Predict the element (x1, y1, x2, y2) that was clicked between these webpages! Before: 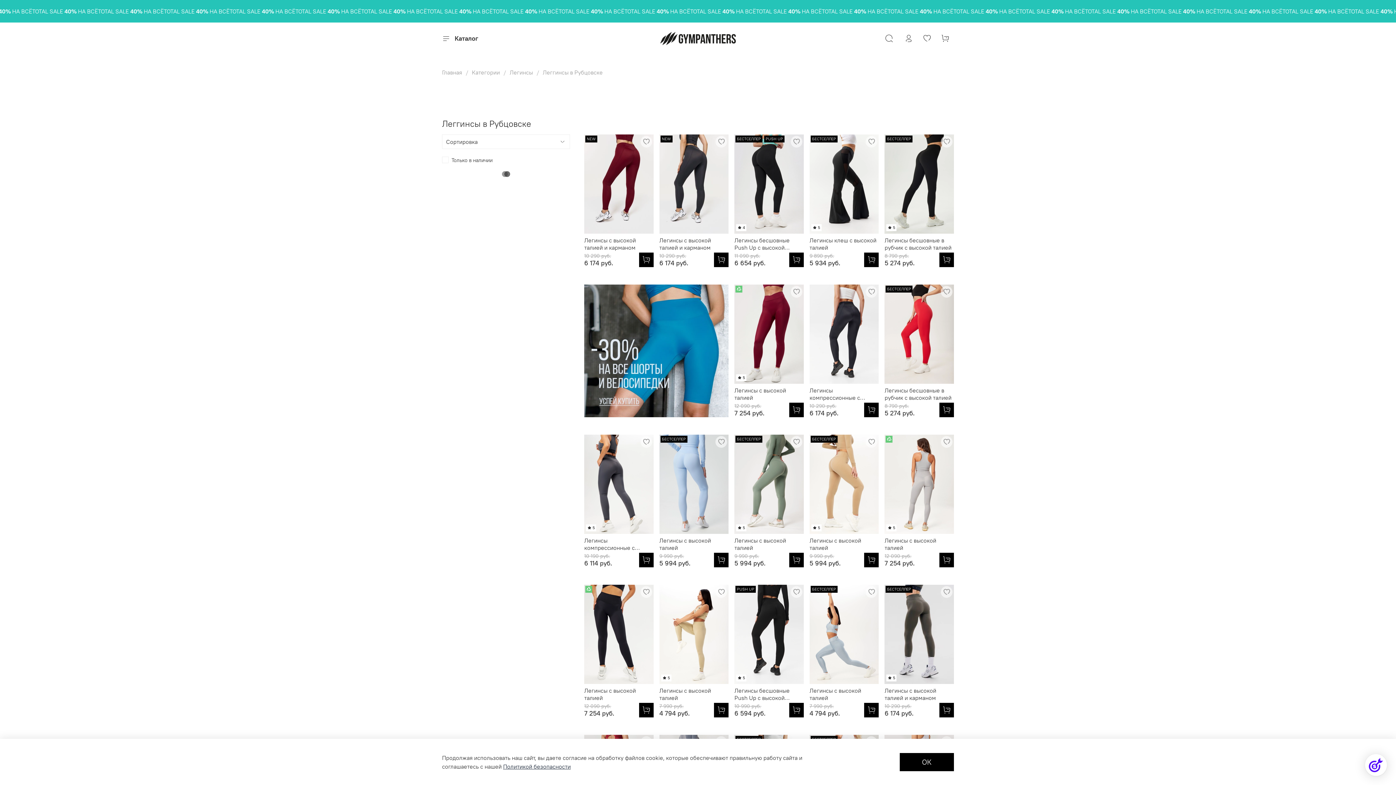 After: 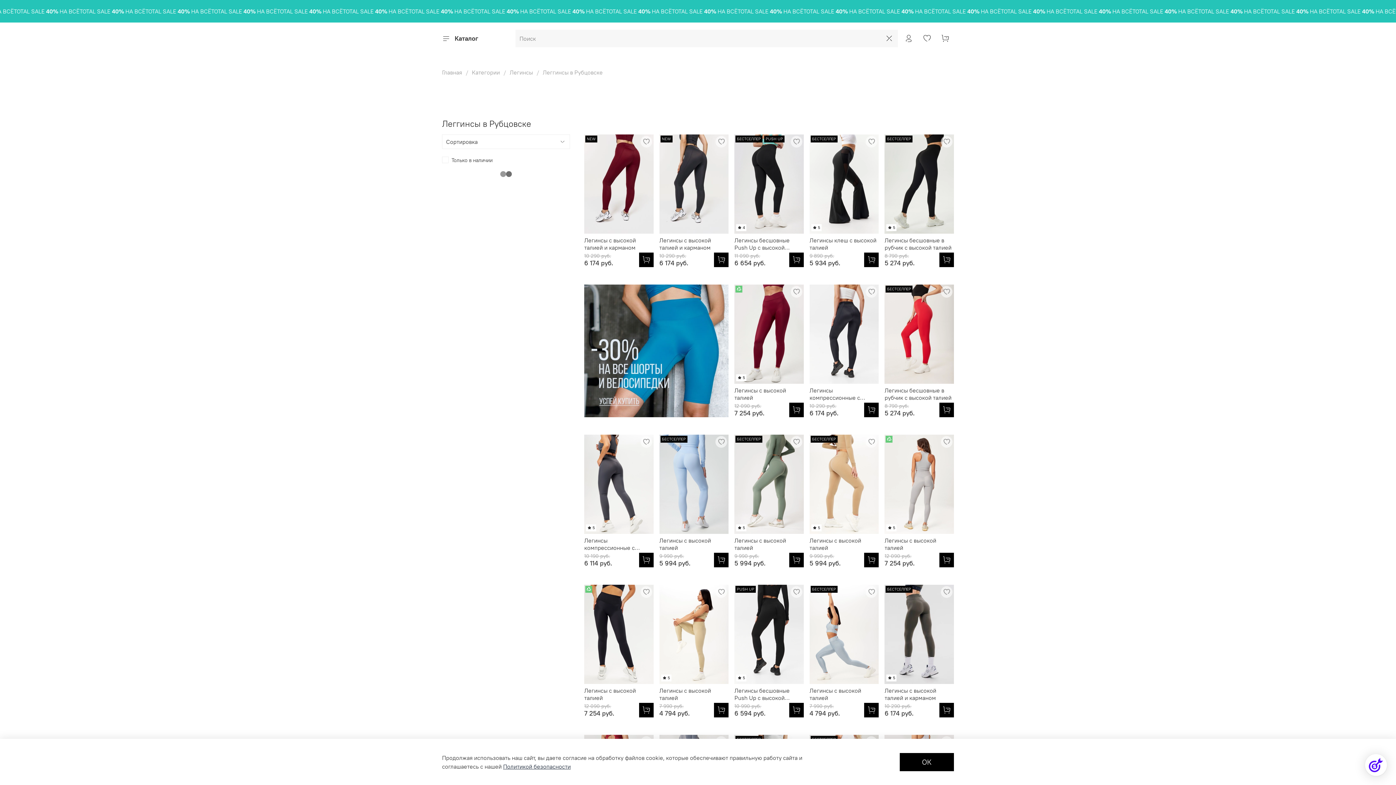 Action: bbox: (880, 29, 898, 47)